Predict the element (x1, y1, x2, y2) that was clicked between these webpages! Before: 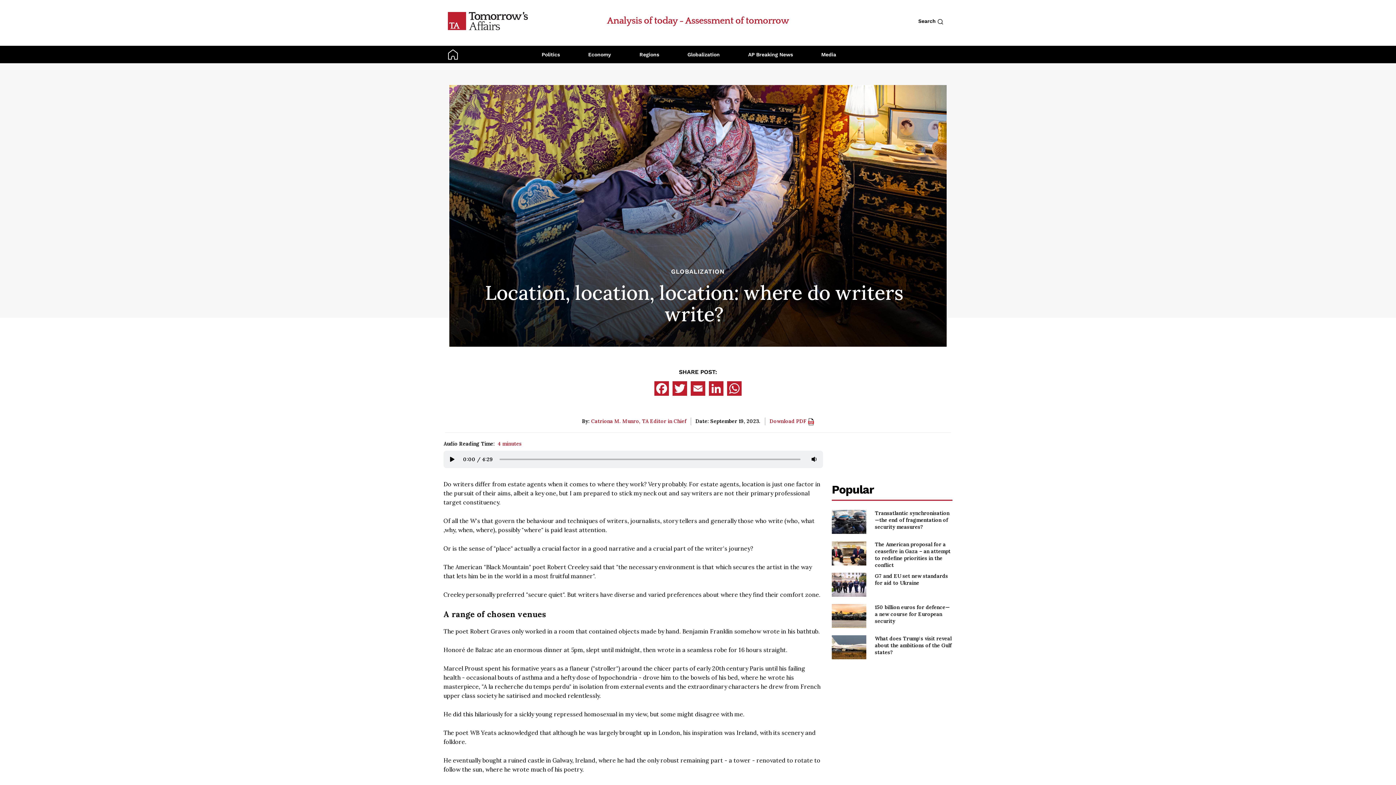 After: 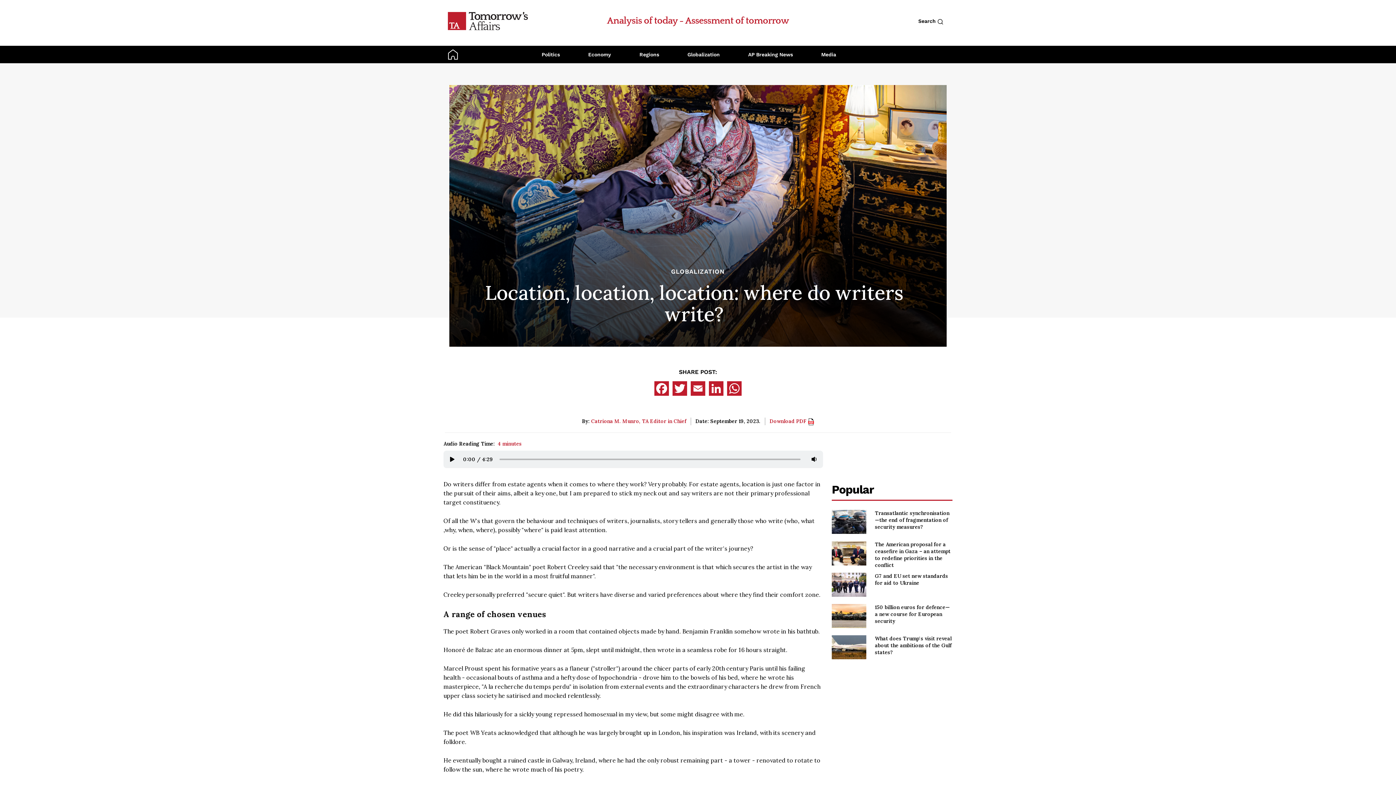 Action: bbox: (654, 381, 669, 396)